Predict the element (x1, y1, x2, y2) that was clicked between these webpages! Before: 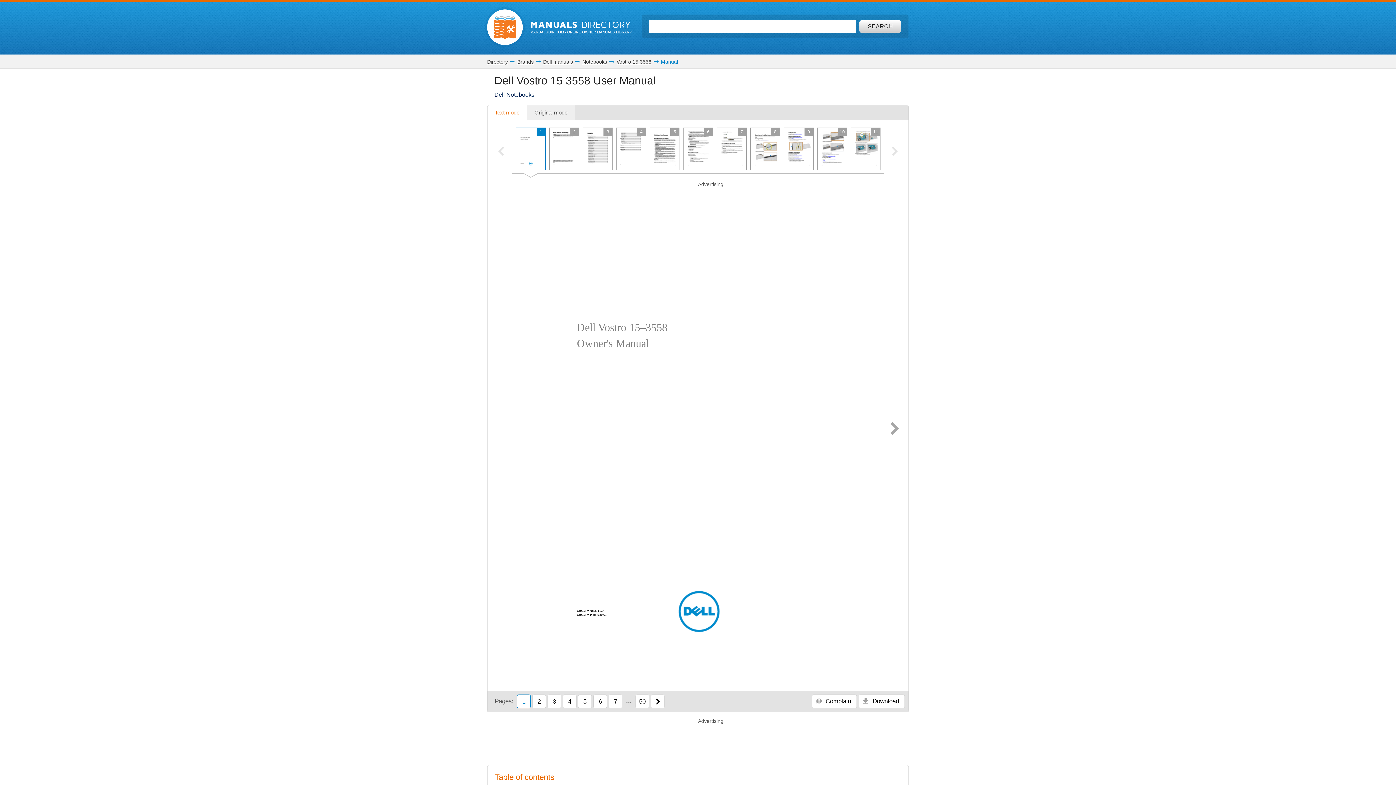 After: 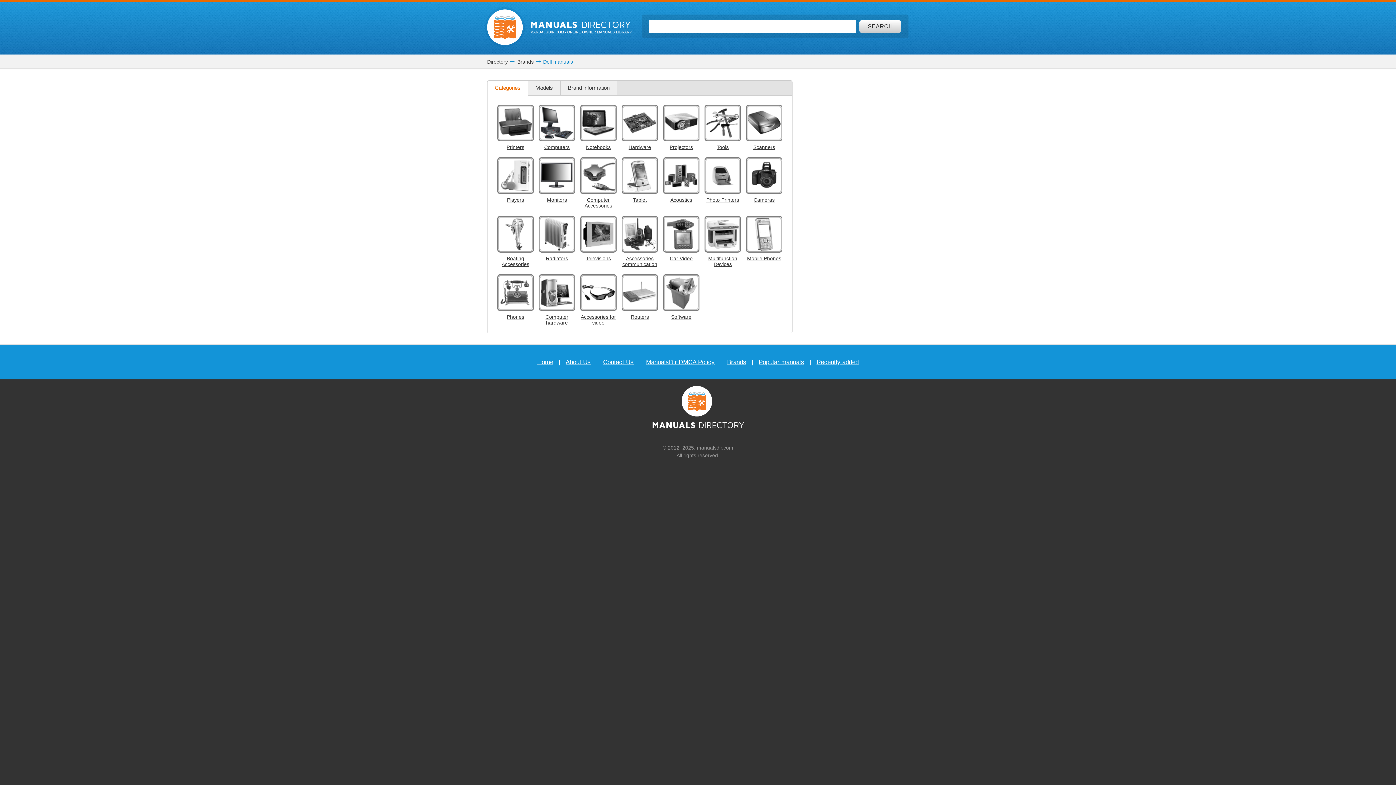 Action: label: Dell manuals bbox: (543, 58, 573, 64)